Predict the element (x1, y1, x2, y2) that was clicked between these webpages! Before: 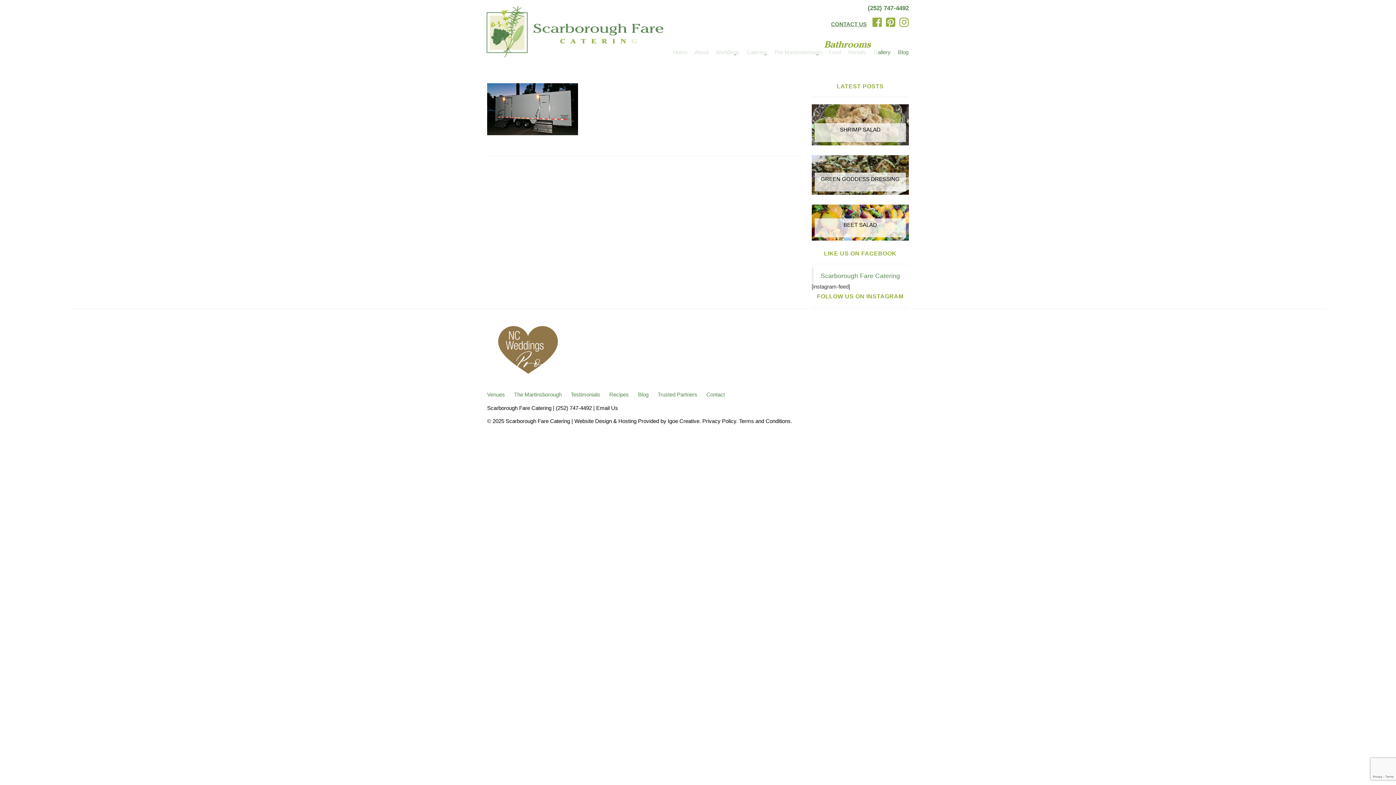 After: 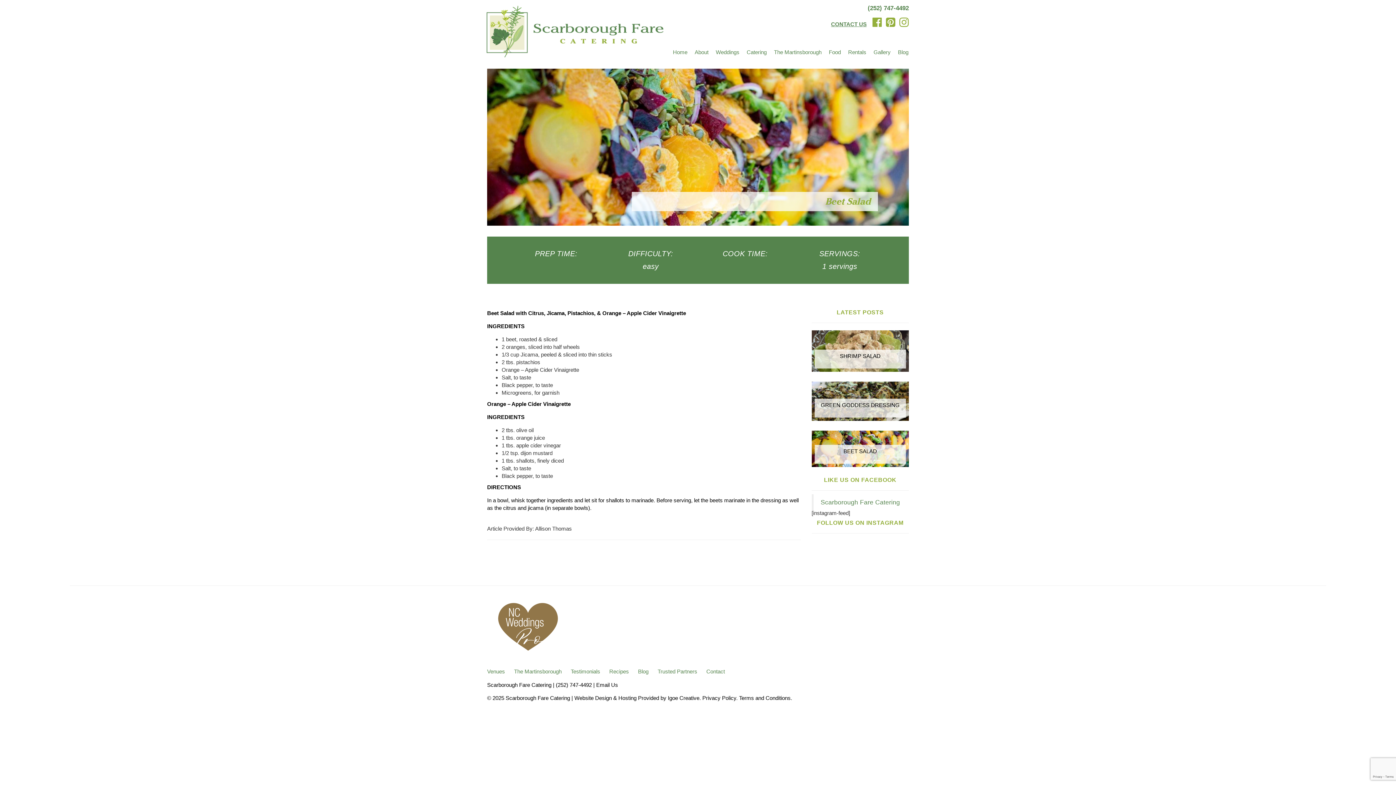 Action: bbox: (811, 204, 909, 250) label: BEET SALAD